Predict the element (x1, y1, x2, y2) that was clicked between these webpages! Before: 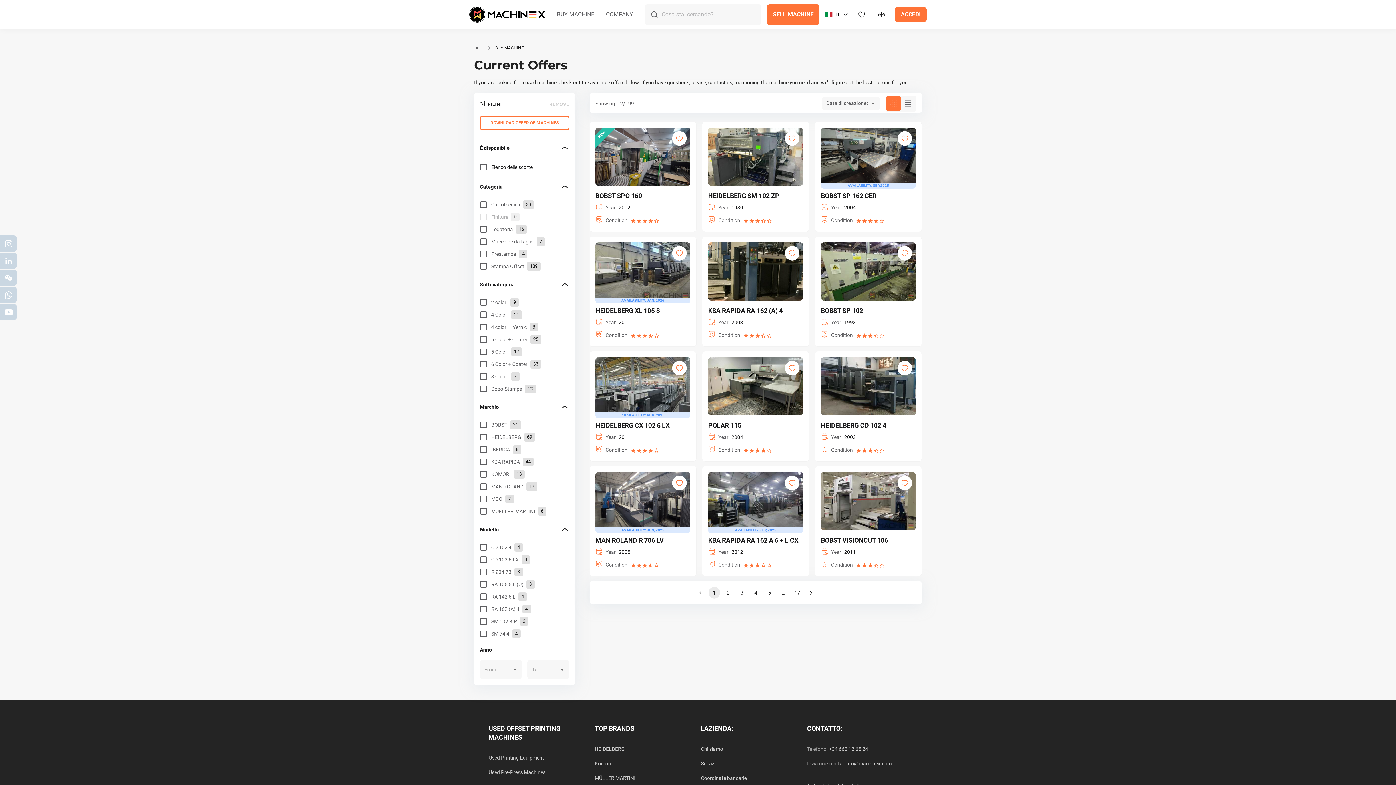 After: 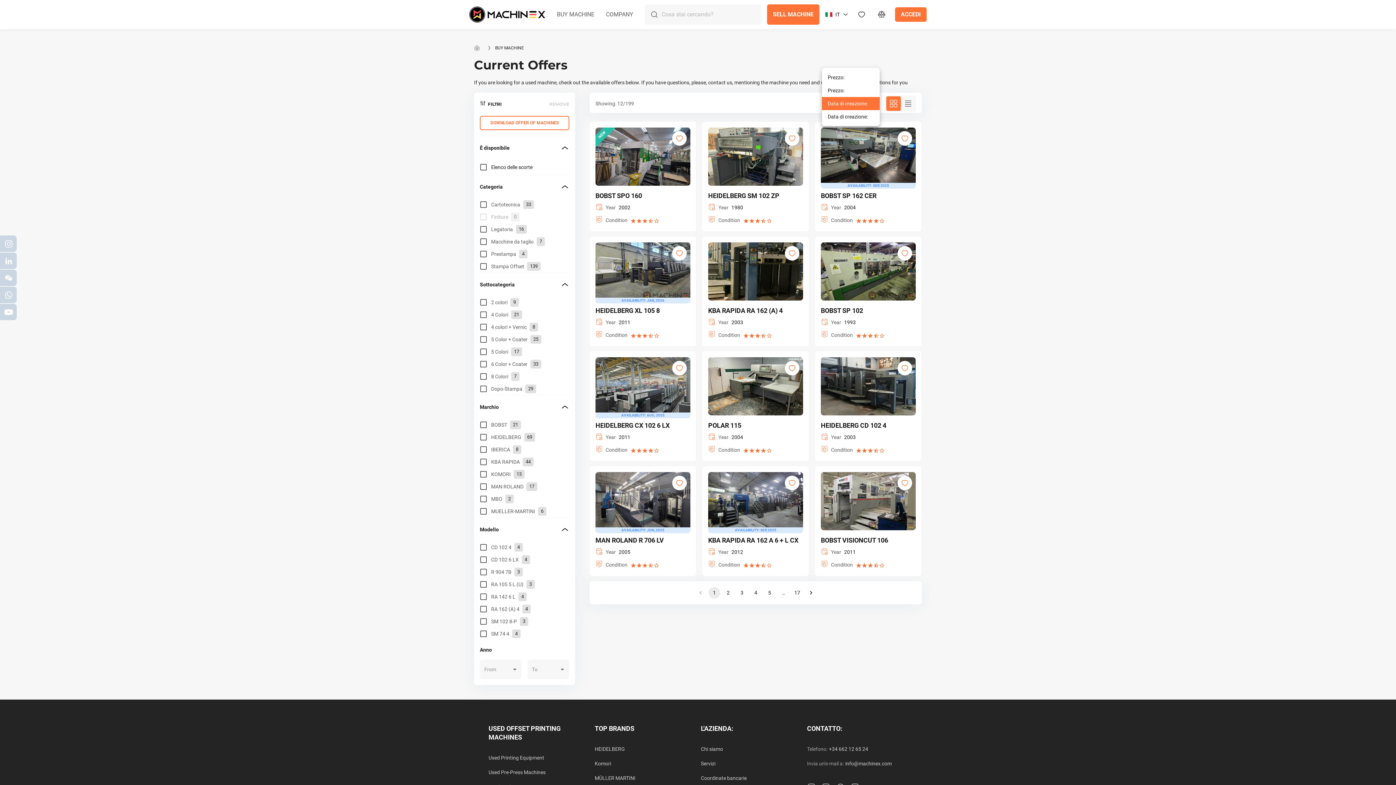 Action: bbox: (822, 96, 880, 110) label: Data di creazione: